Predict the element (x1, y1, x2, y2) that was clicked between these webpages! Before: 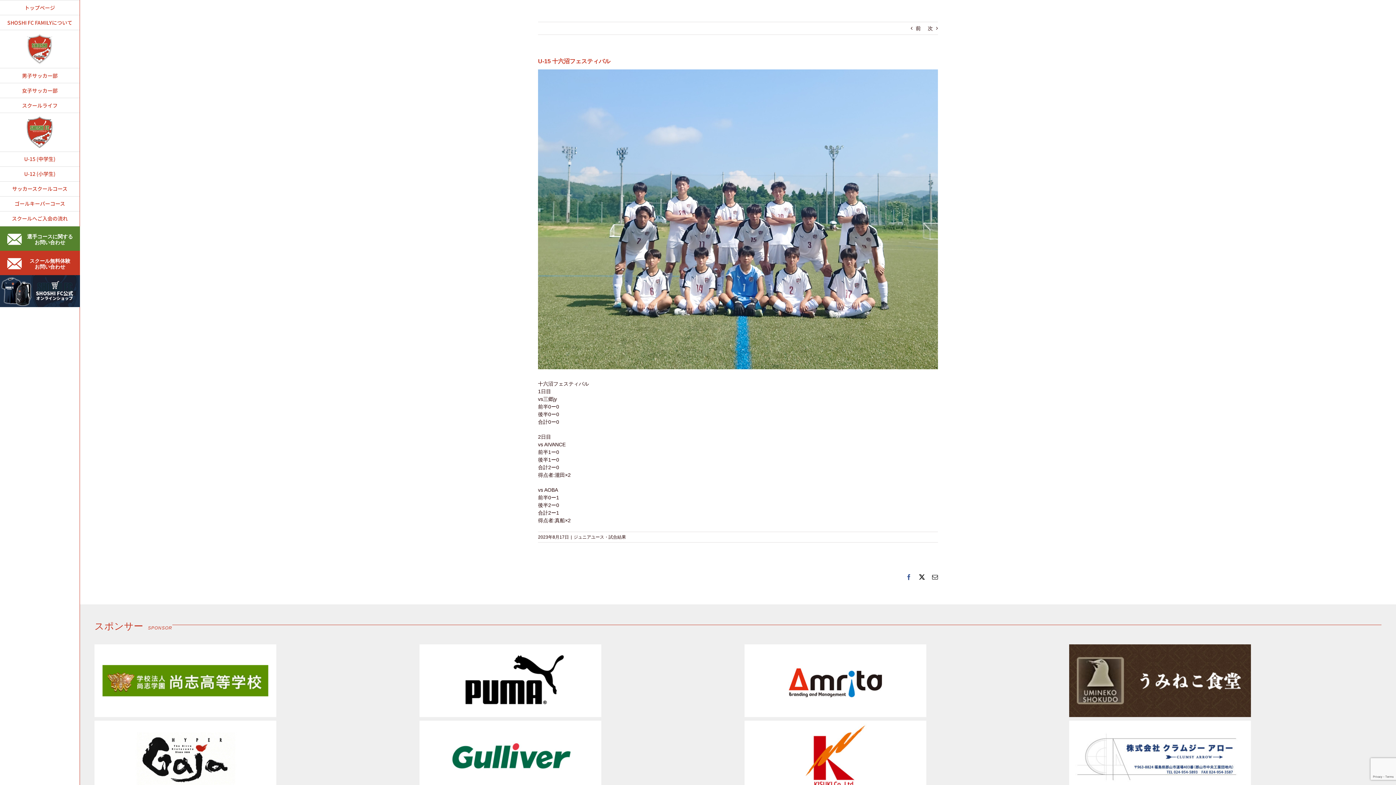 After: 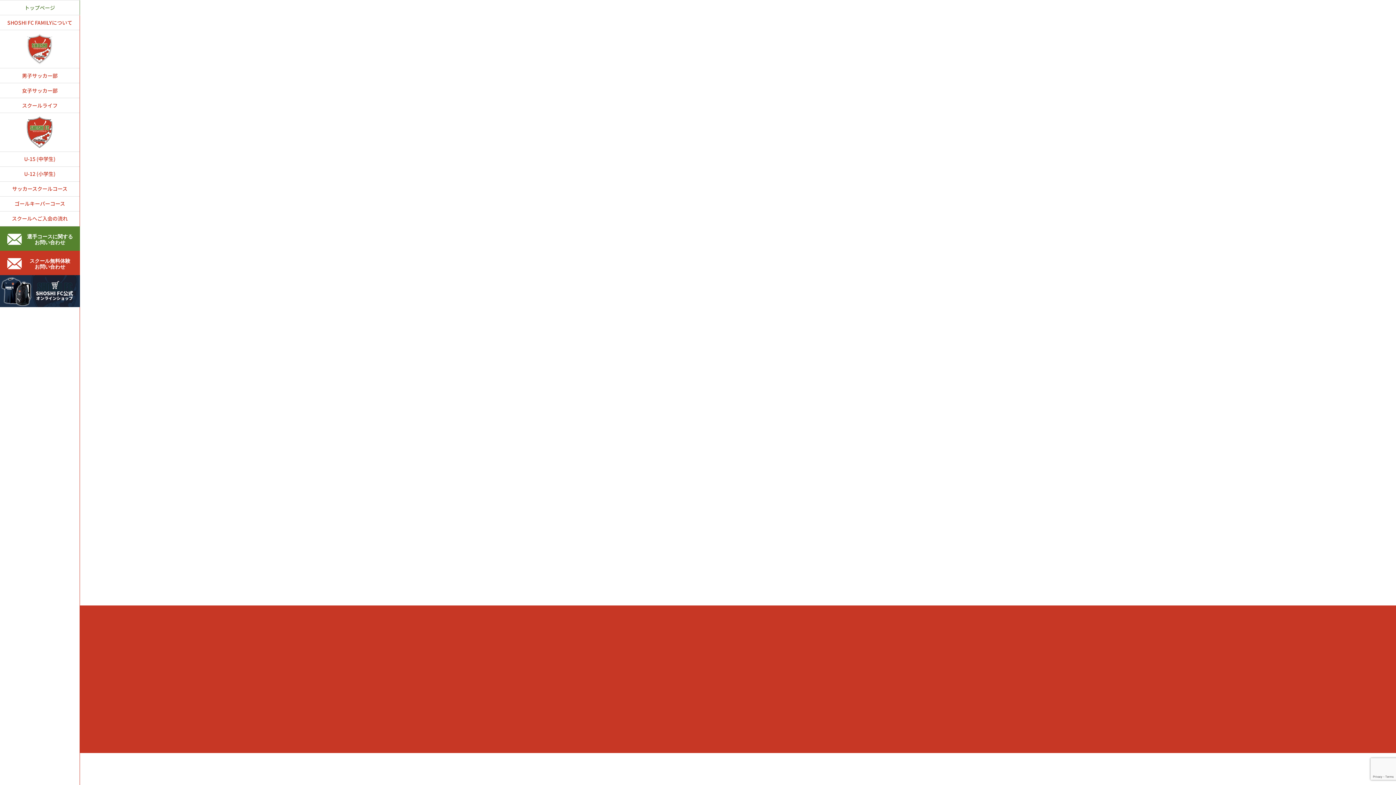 Action: label: トップページ bbox: (0, 0, 79, 15)